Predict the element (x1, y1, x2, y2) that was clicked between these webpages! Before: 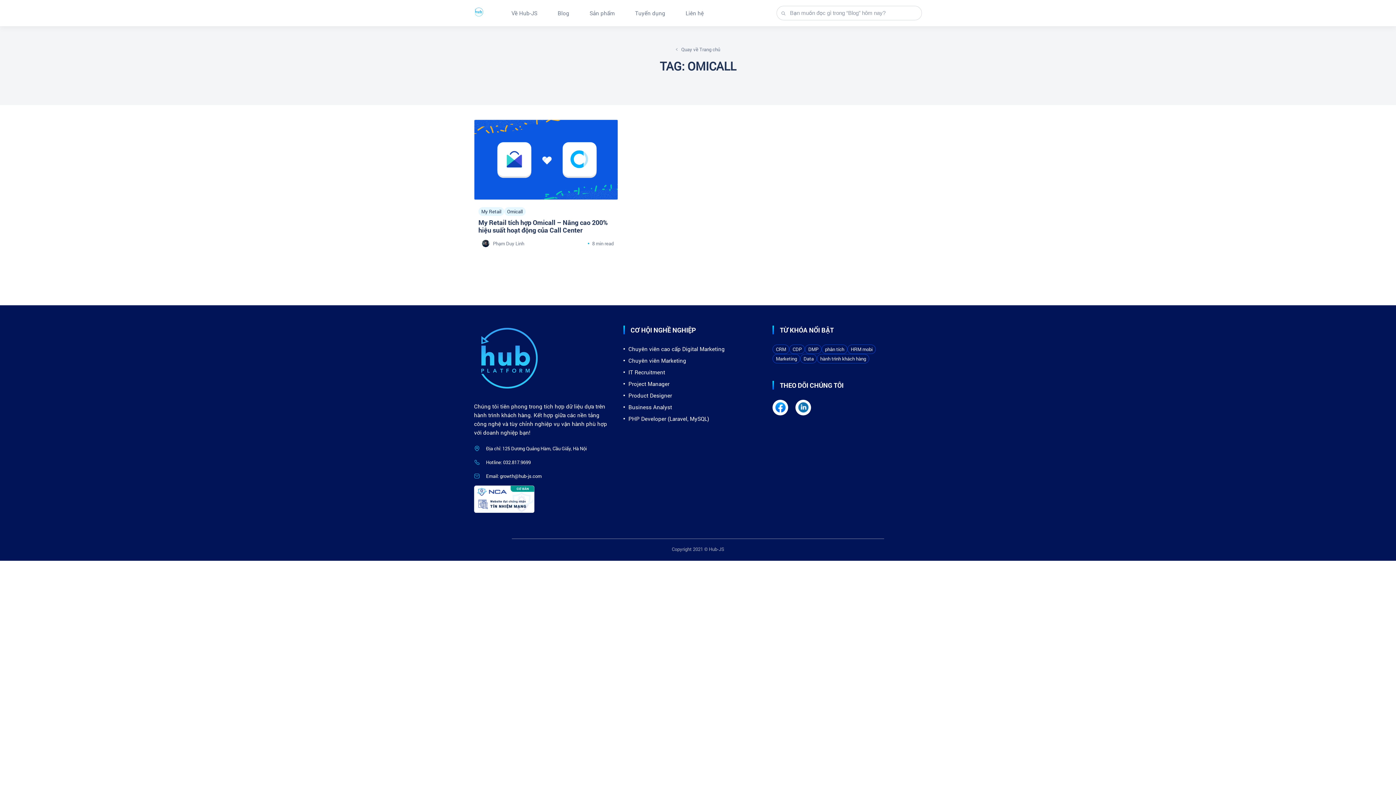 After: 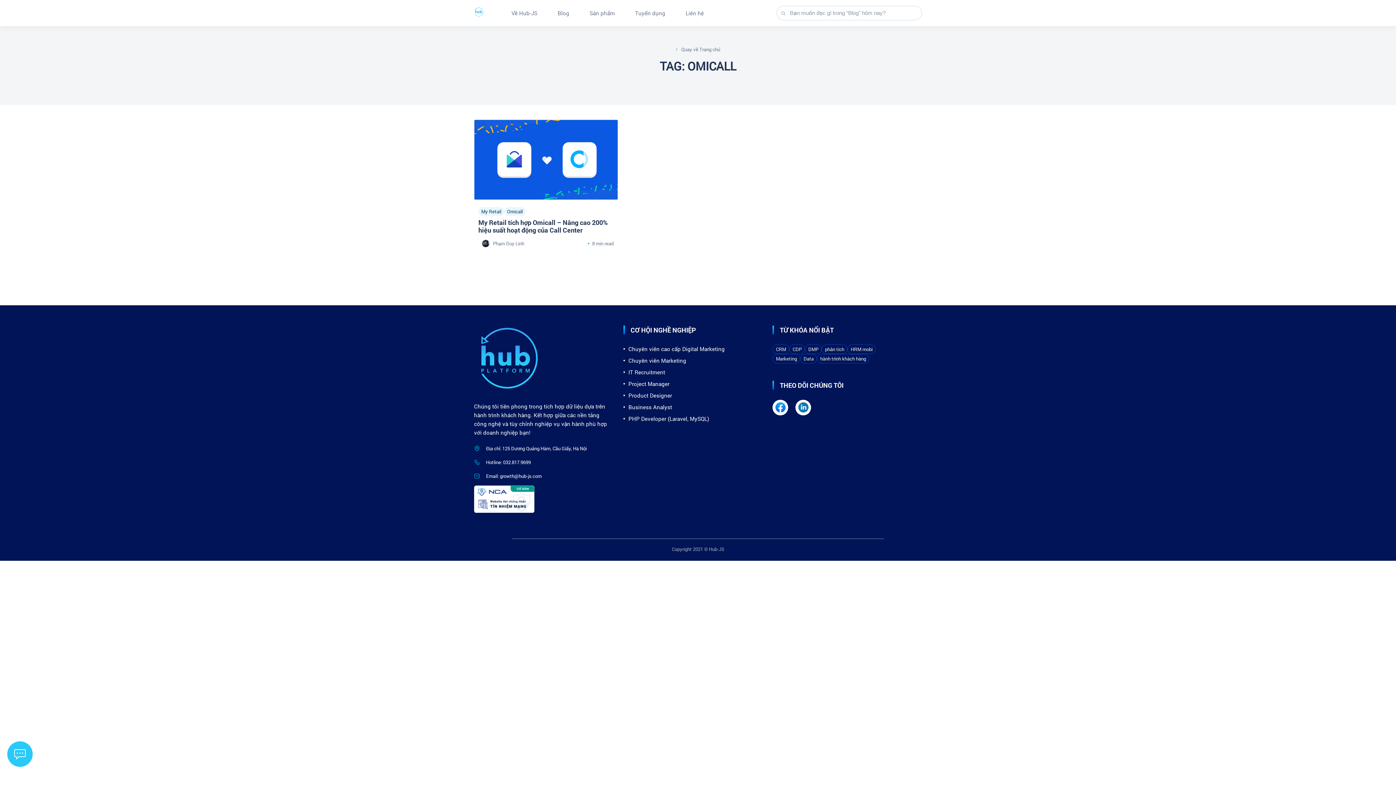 Action: bbox: (628, 391, 672, 399) label: Product Designer